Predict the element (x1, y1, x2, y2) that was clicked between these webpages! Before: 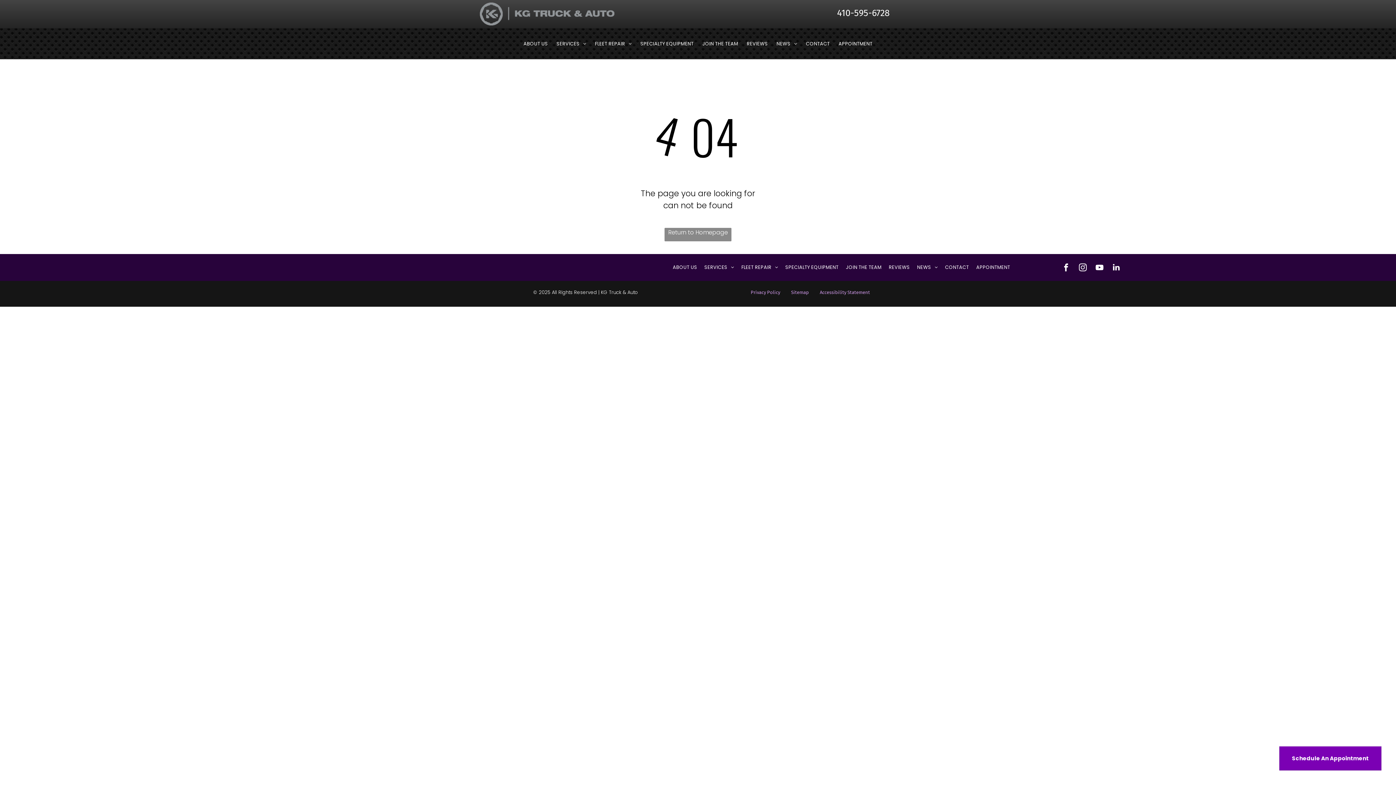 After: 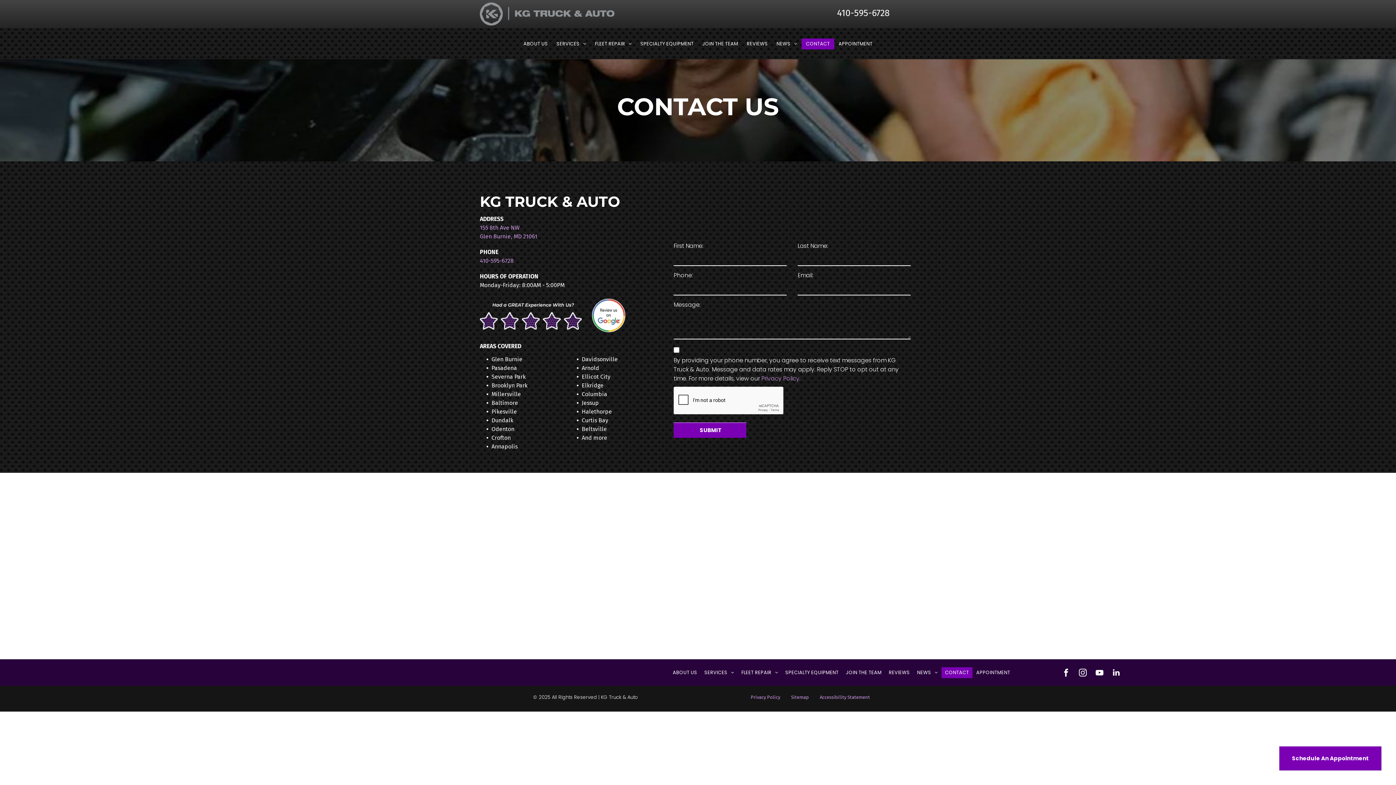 Action: label: CONTACT bbox: (801, 38, 834, 49)